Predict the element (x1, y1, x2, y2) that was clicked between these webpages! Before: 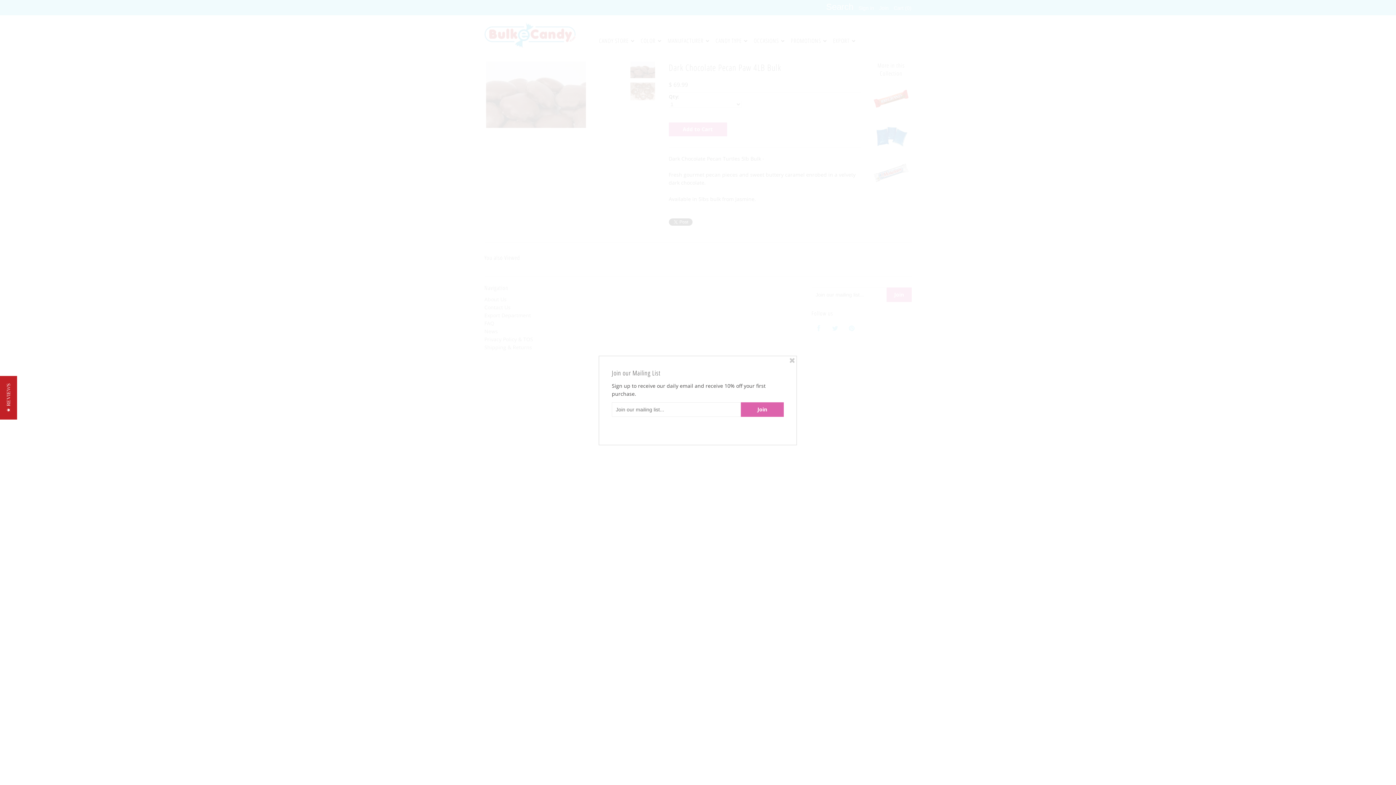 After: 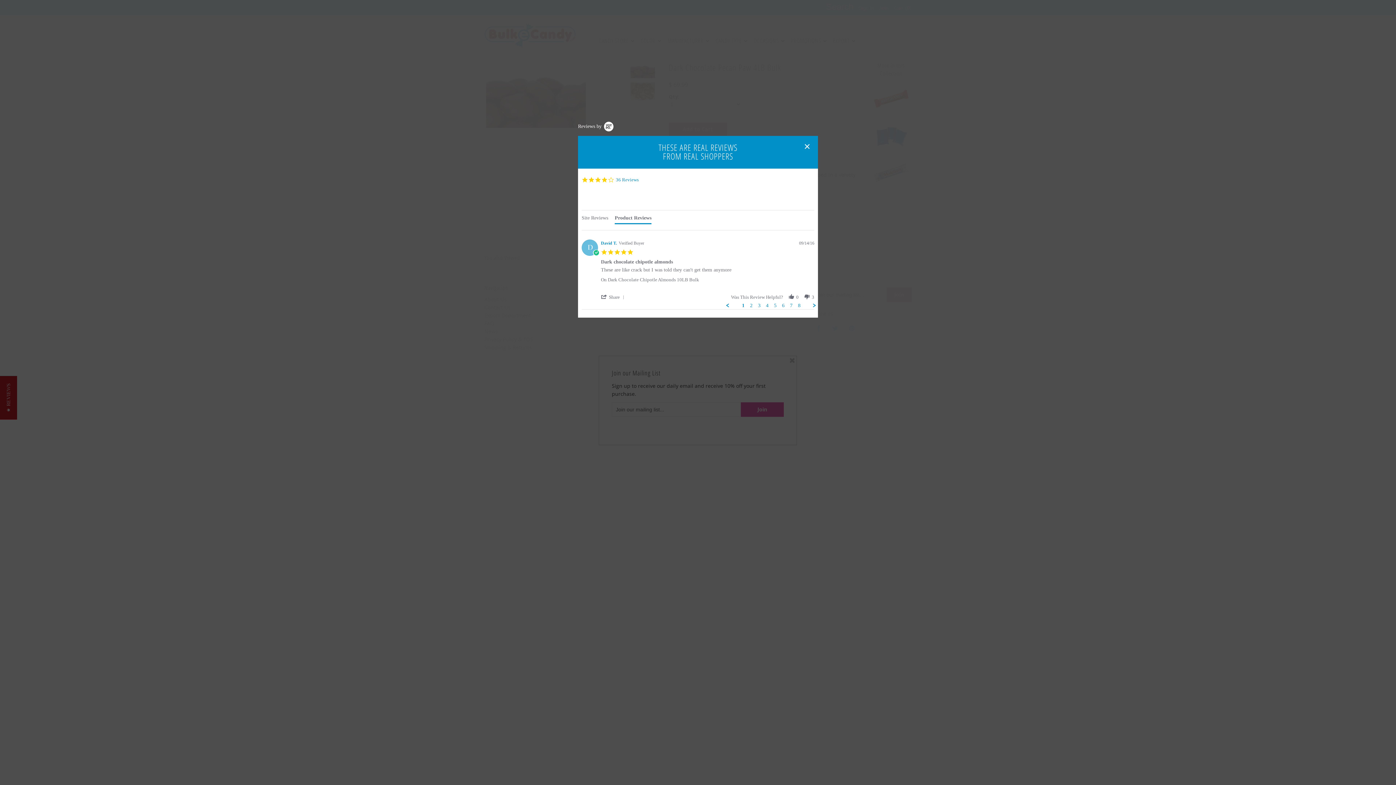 Action: bbox: (0, 376, 17, 419) label: ★ REVIEWS